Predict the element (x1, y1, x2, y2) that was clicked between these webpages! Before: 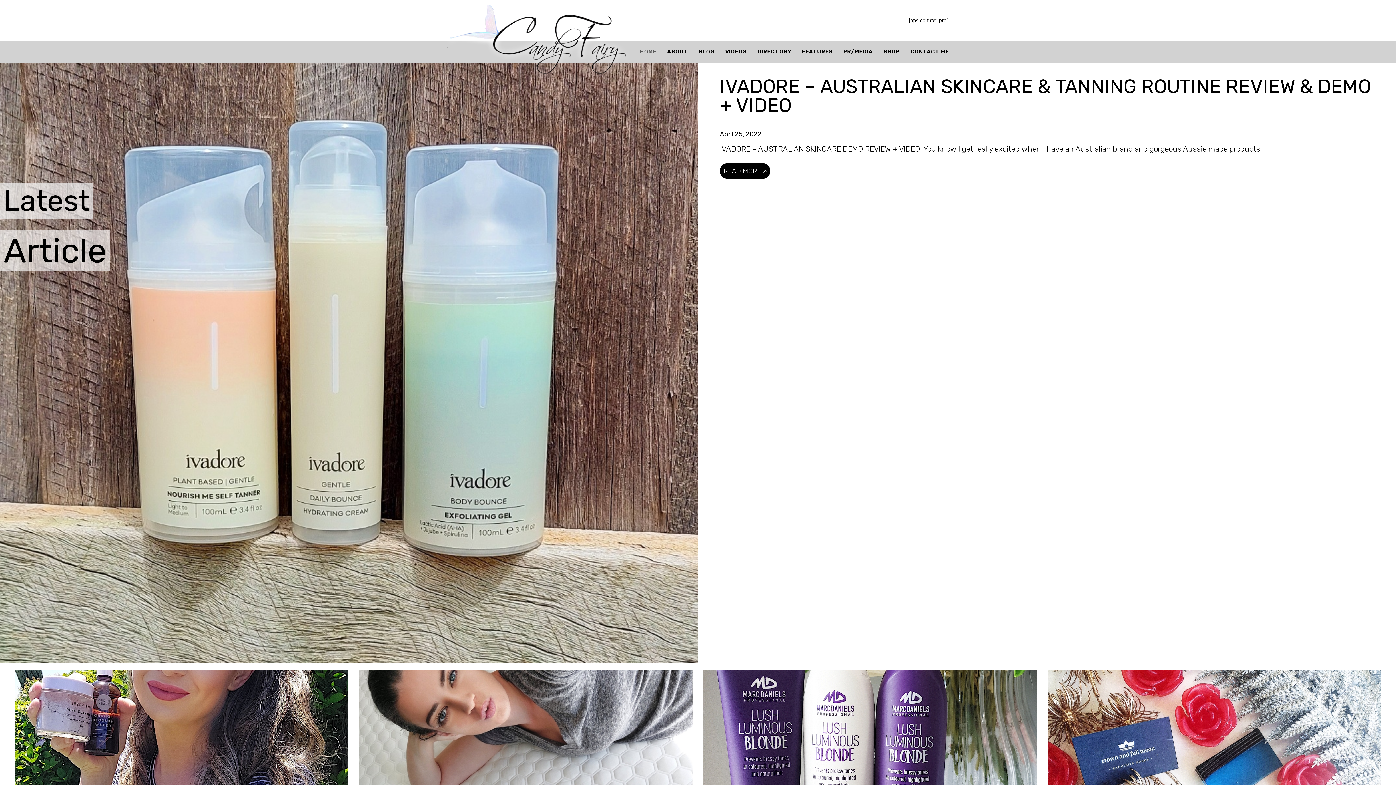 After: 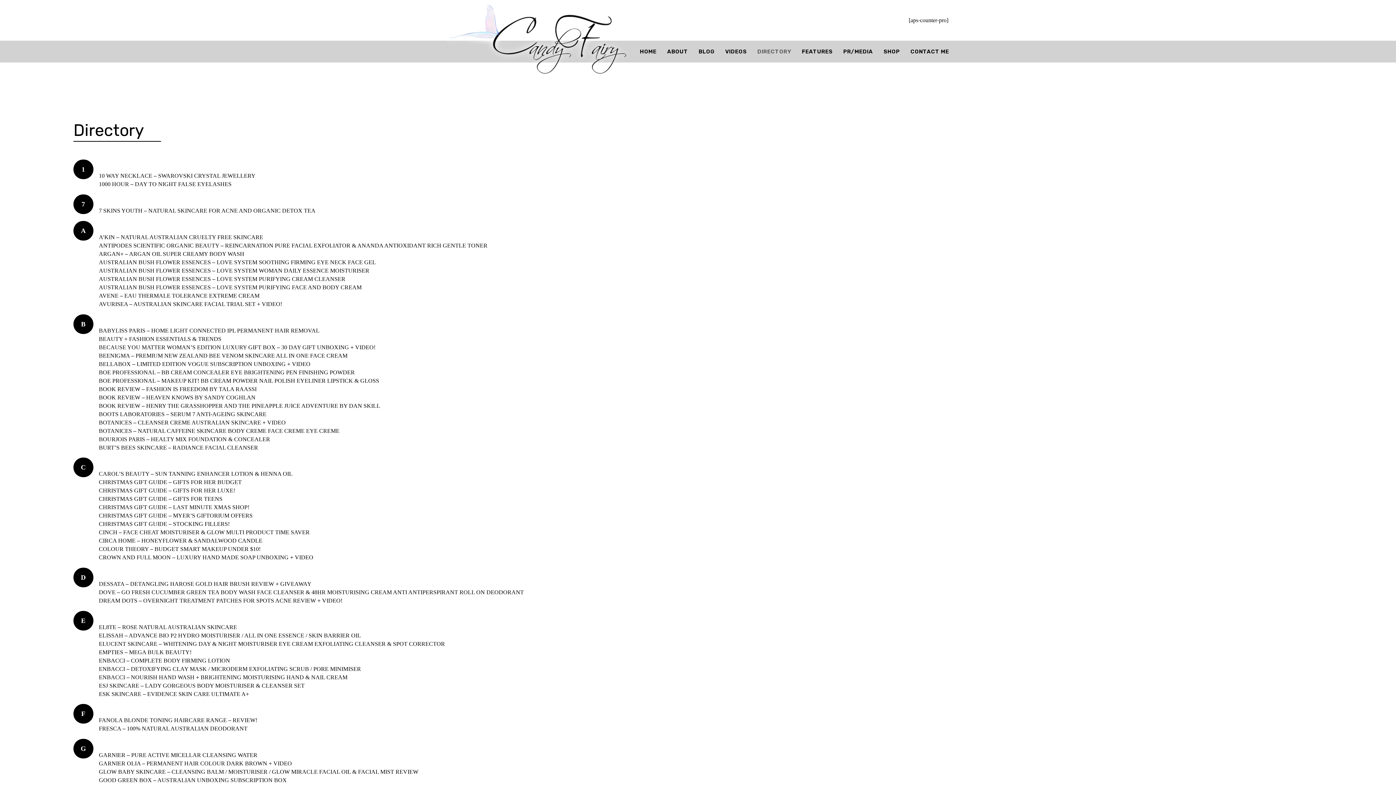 Action: label: DIRECTORY bbox: (754, 44, 794, 59)